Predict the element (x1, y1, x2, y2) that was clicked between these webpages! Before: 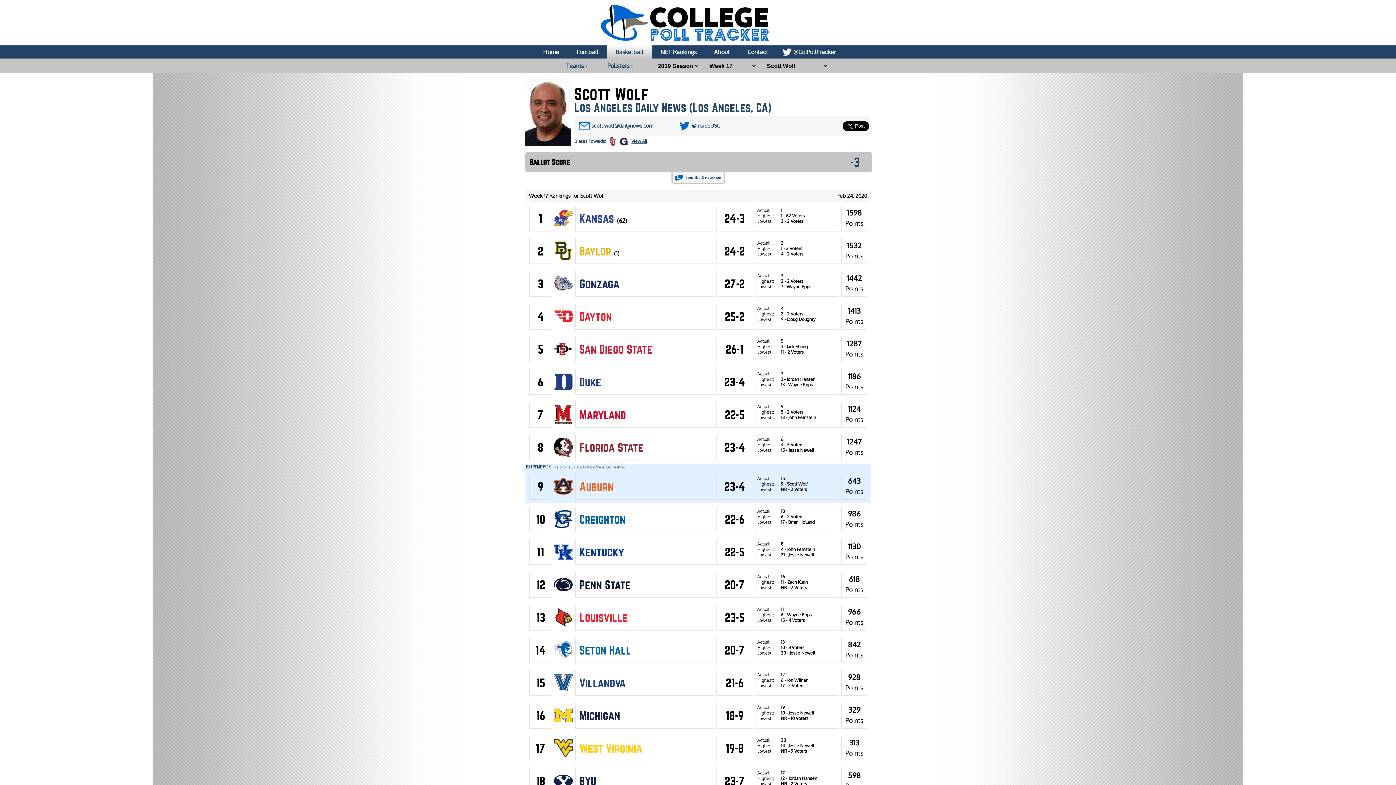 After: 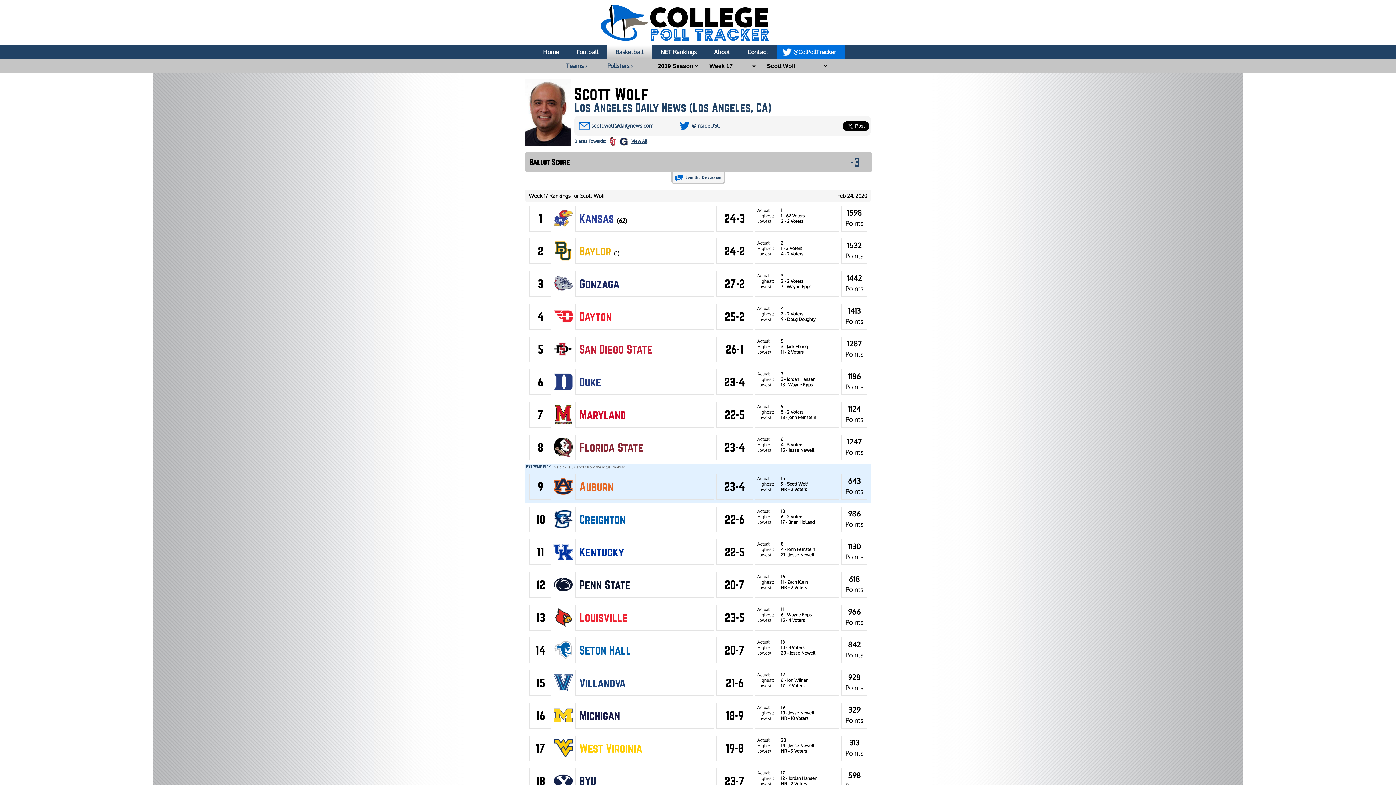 Action: bbox: (777, 45, 845, 58) label: @ColPollTracker